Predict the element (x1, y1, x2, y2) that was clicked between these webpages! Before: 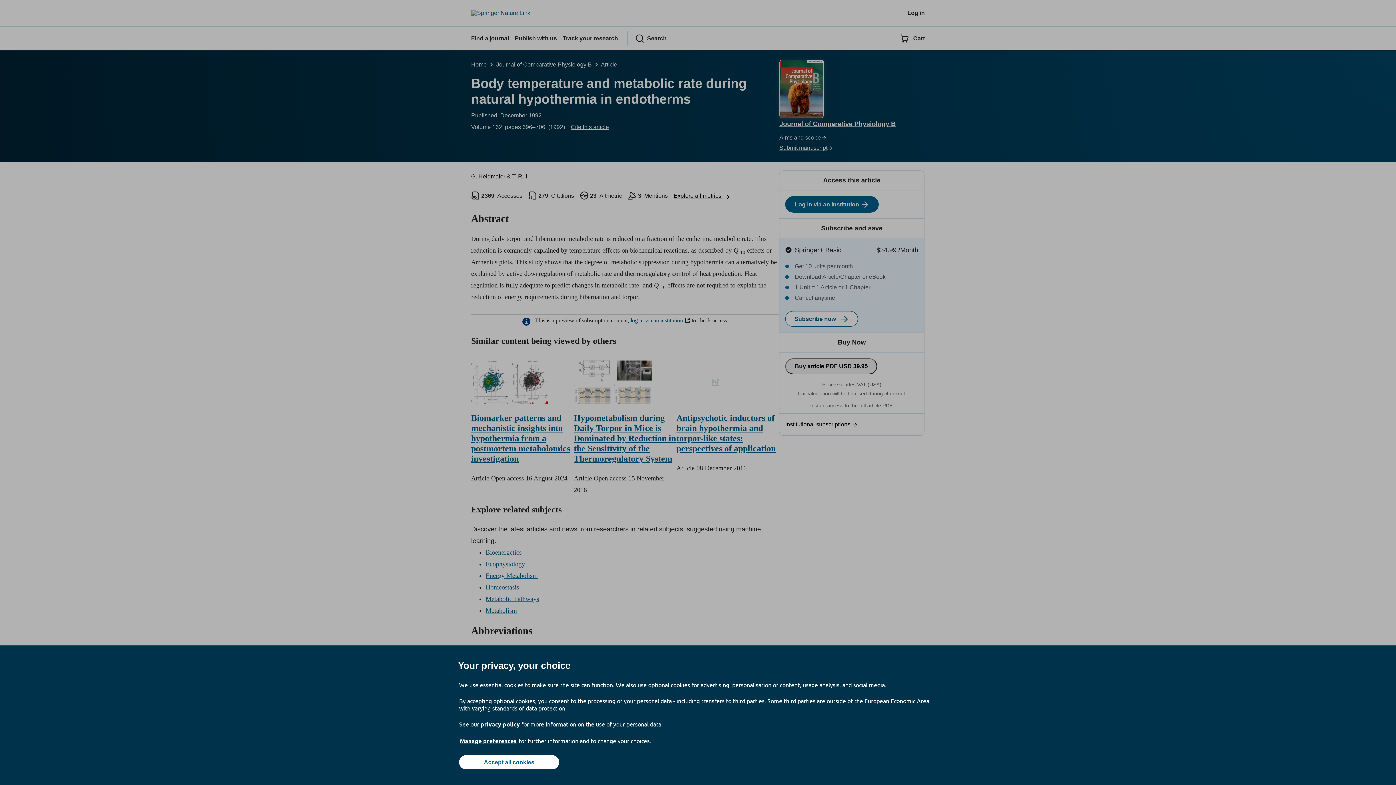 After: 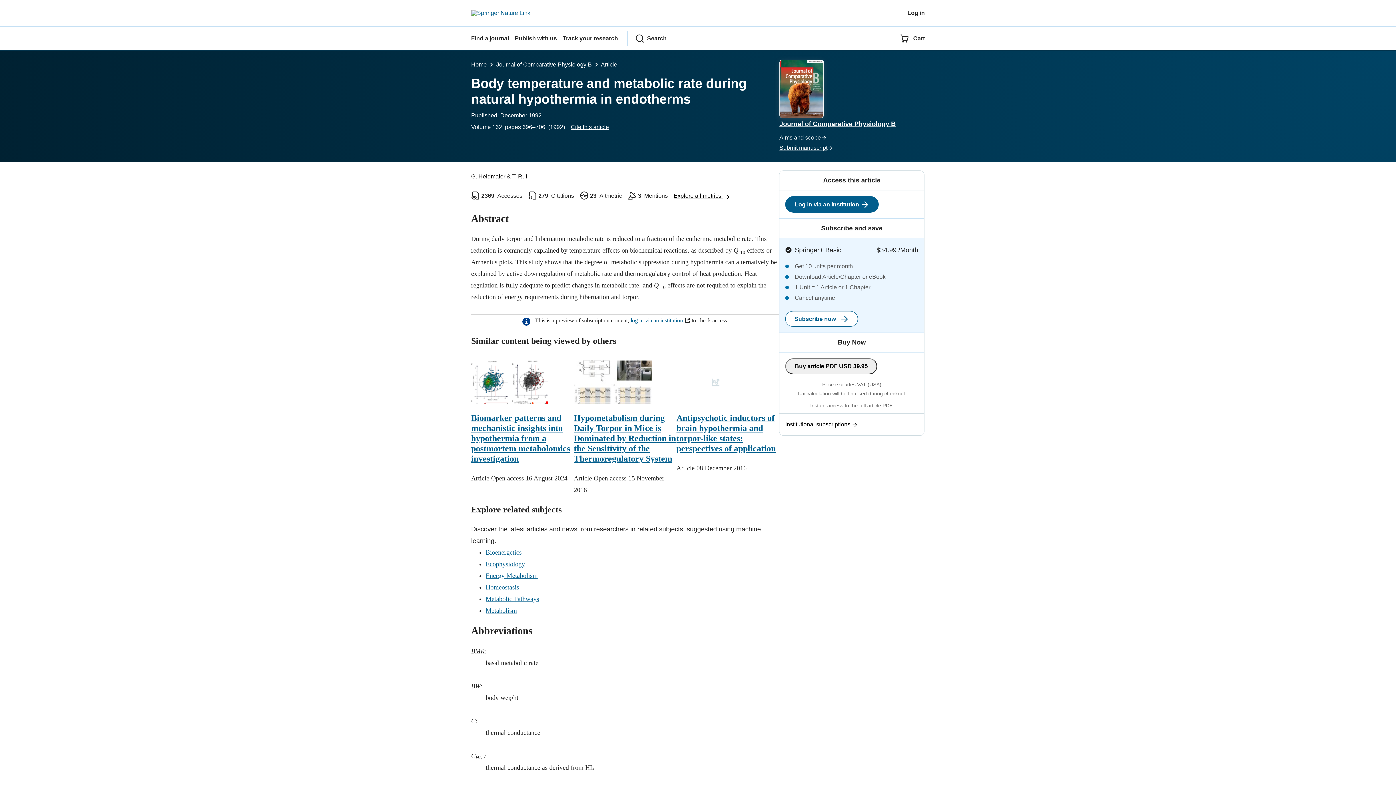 Action: bbox: (459, 755, 559, 769) label: Accept all cookies